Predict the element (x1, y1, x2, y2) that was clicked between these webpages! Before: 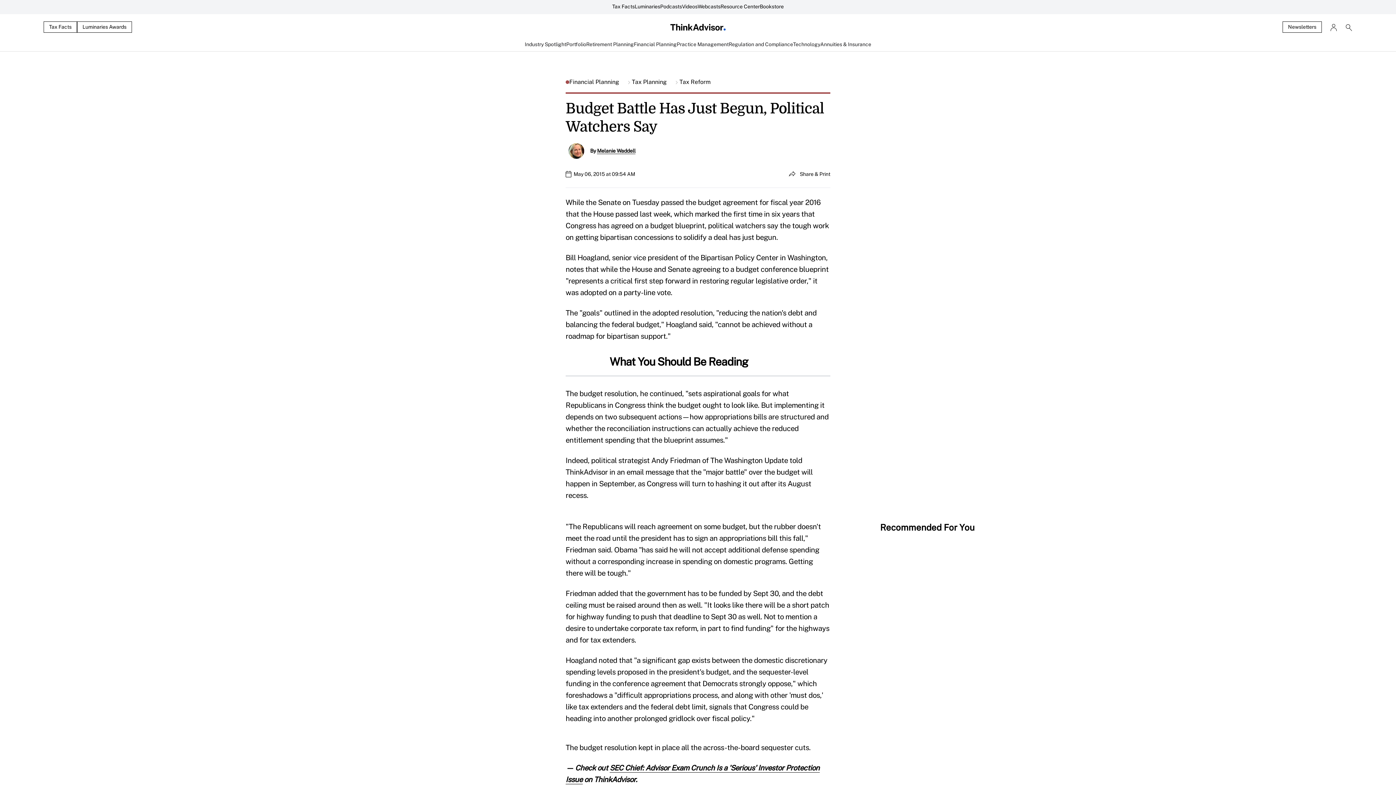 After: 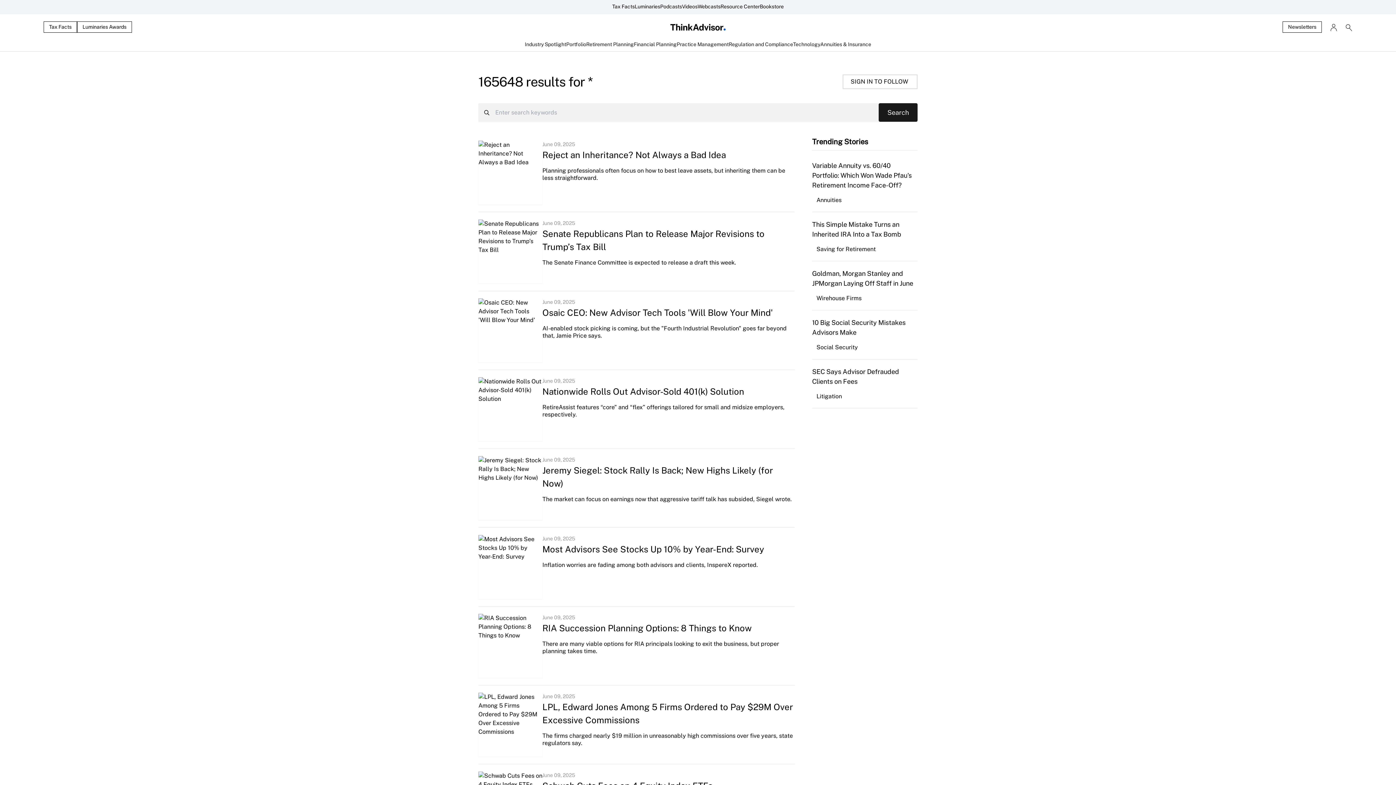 Action: bbox: (1337, 23, 1352, 31)